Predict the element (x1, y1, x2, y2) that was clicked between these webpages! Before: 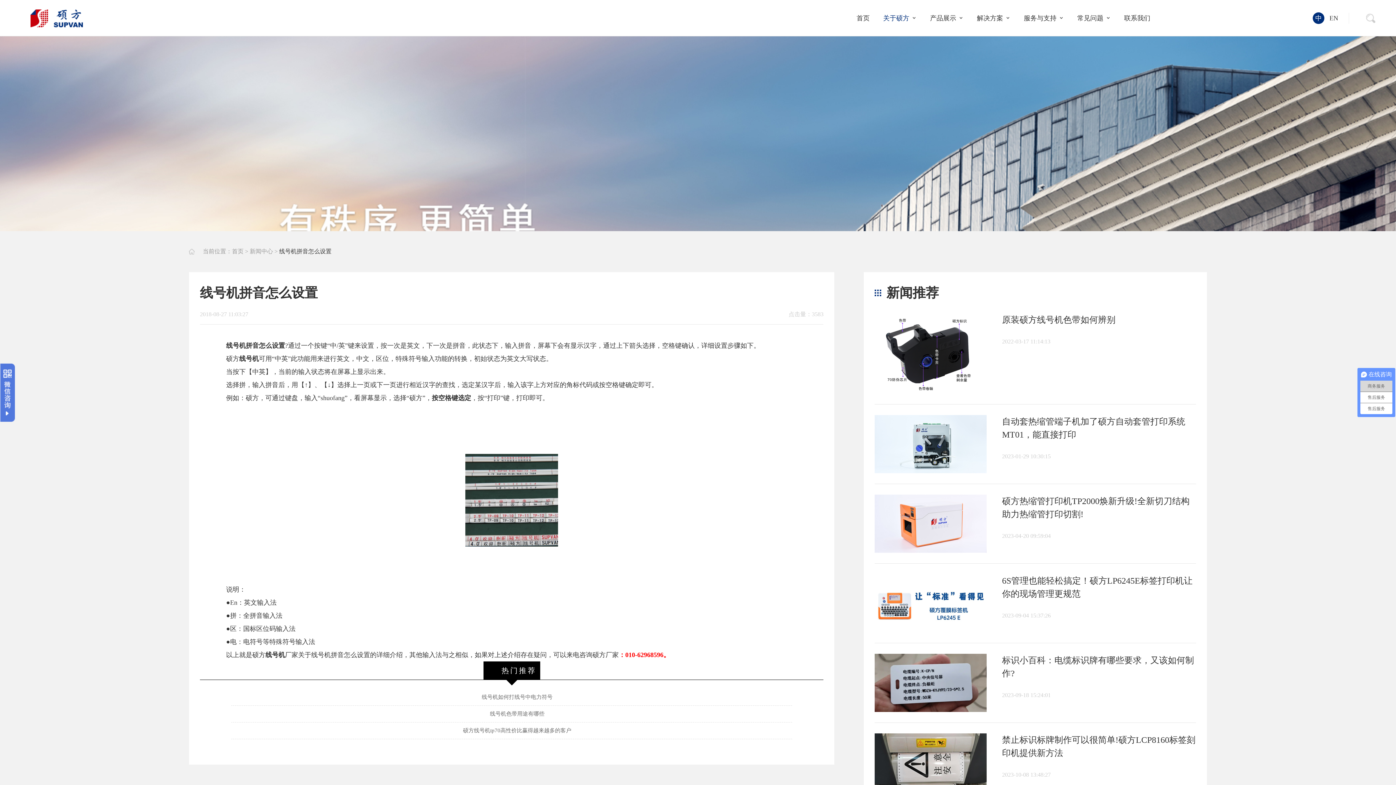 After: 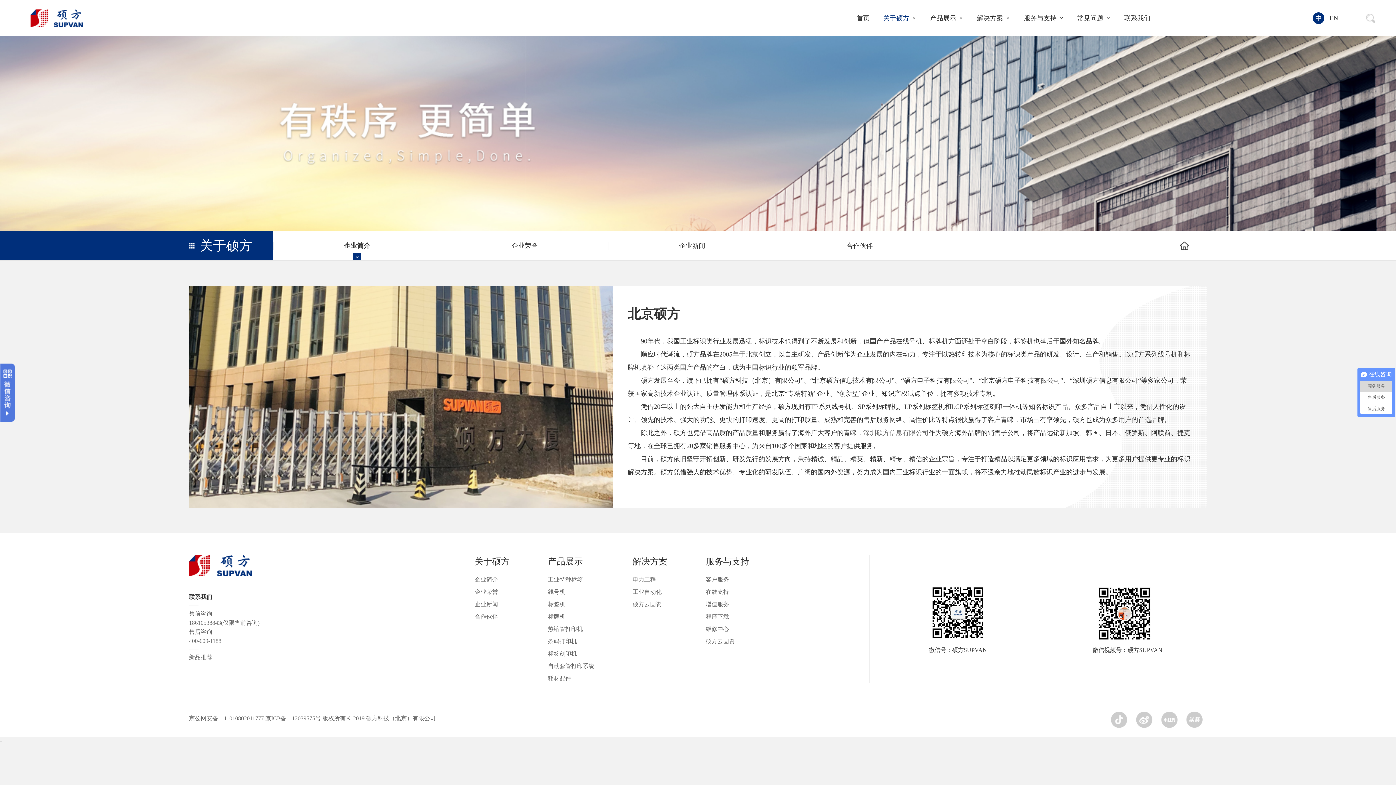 Action: label: 关于硕方 bbox: (883, 0, 916, 36)